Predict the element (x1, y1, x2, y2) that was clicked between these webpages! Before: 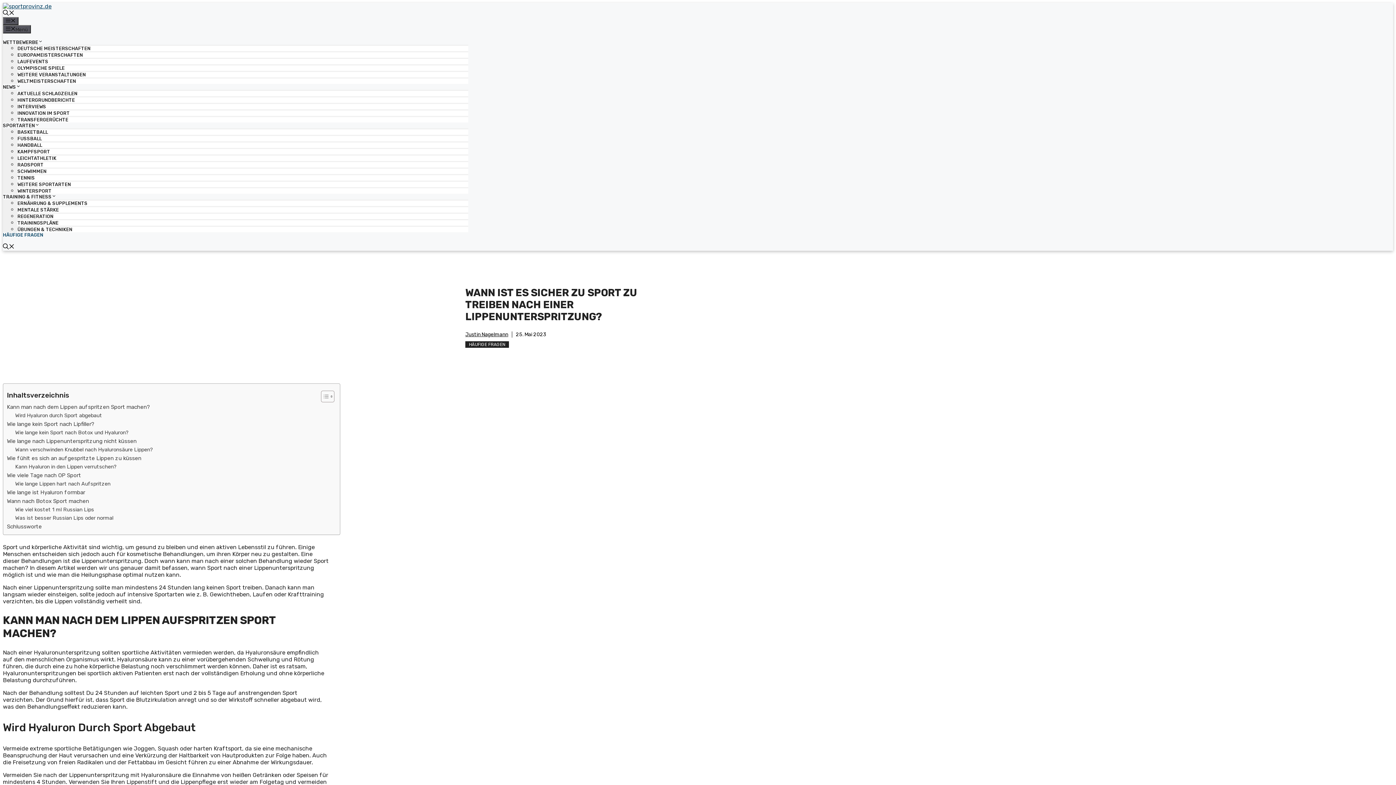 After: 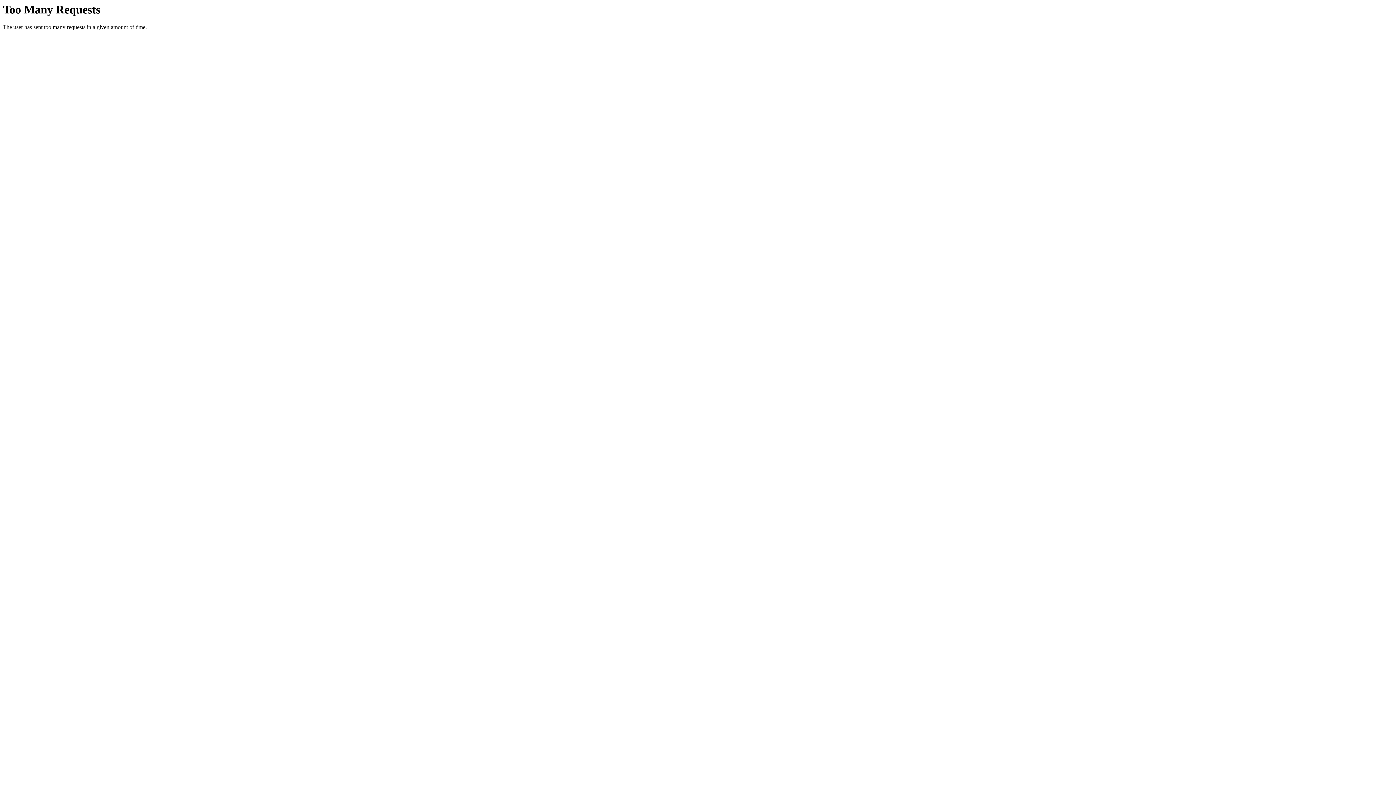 Action: label: WELTMEISTERSCHAFTEN bbox: (17, 78, 468, 84)